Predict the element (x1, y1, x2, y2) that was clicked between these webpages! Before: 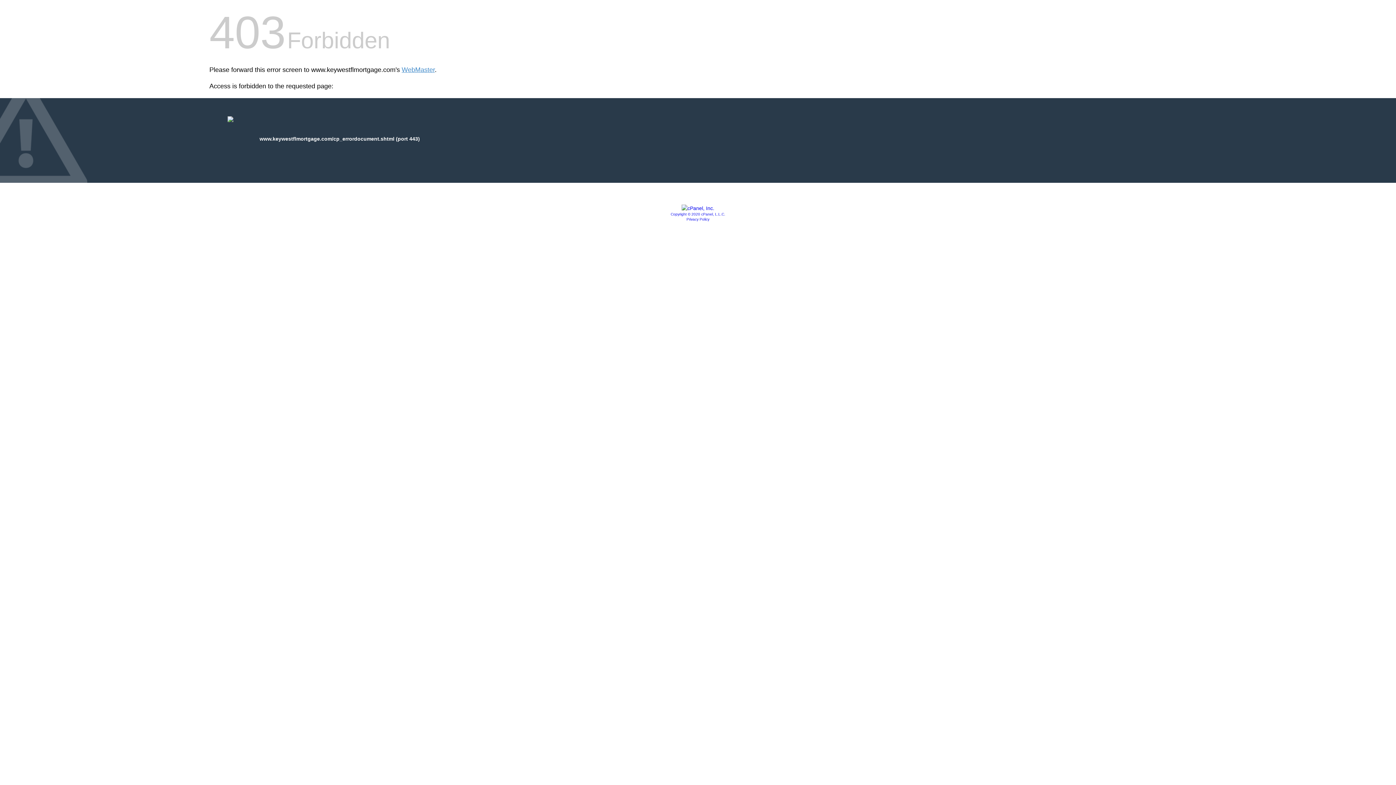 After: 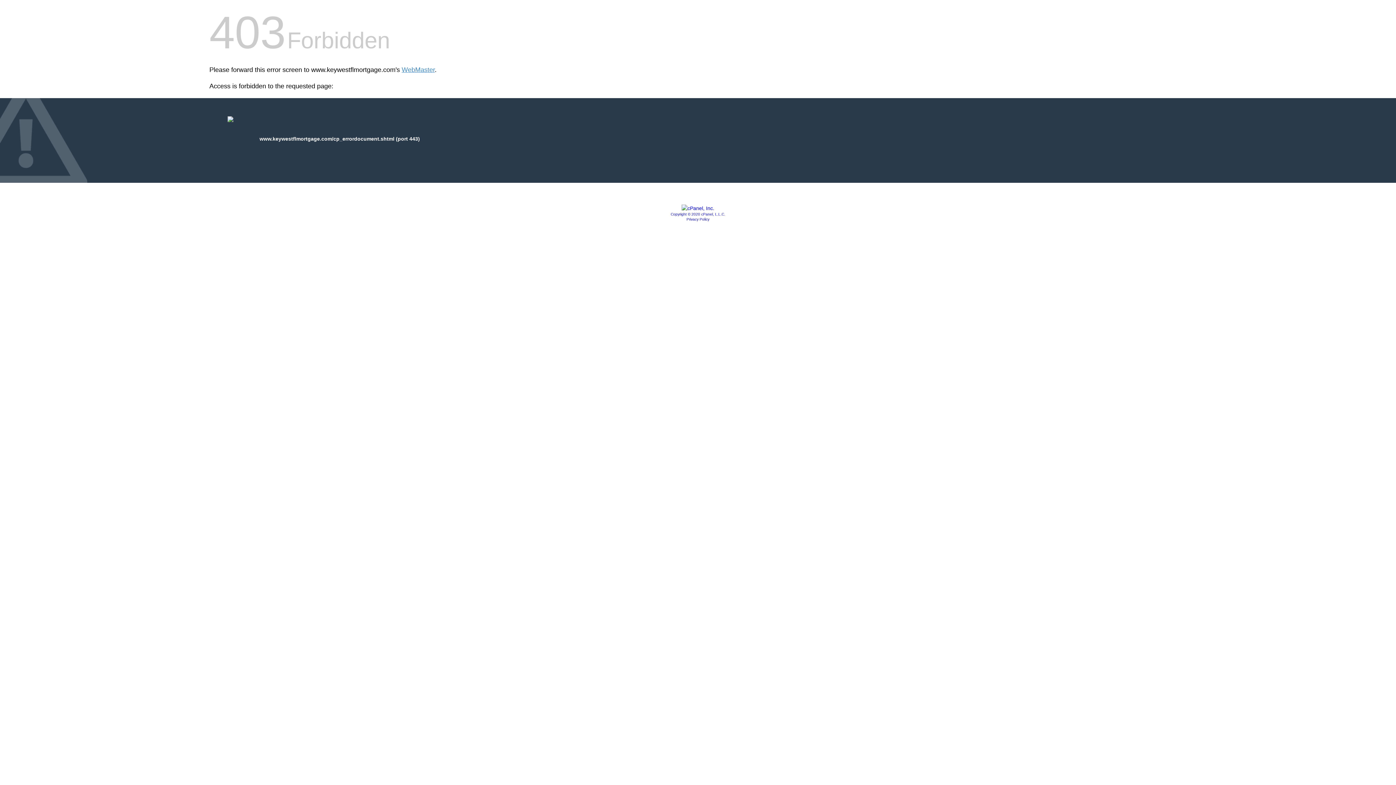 Action: bbox: (681, 205, 714, 211)